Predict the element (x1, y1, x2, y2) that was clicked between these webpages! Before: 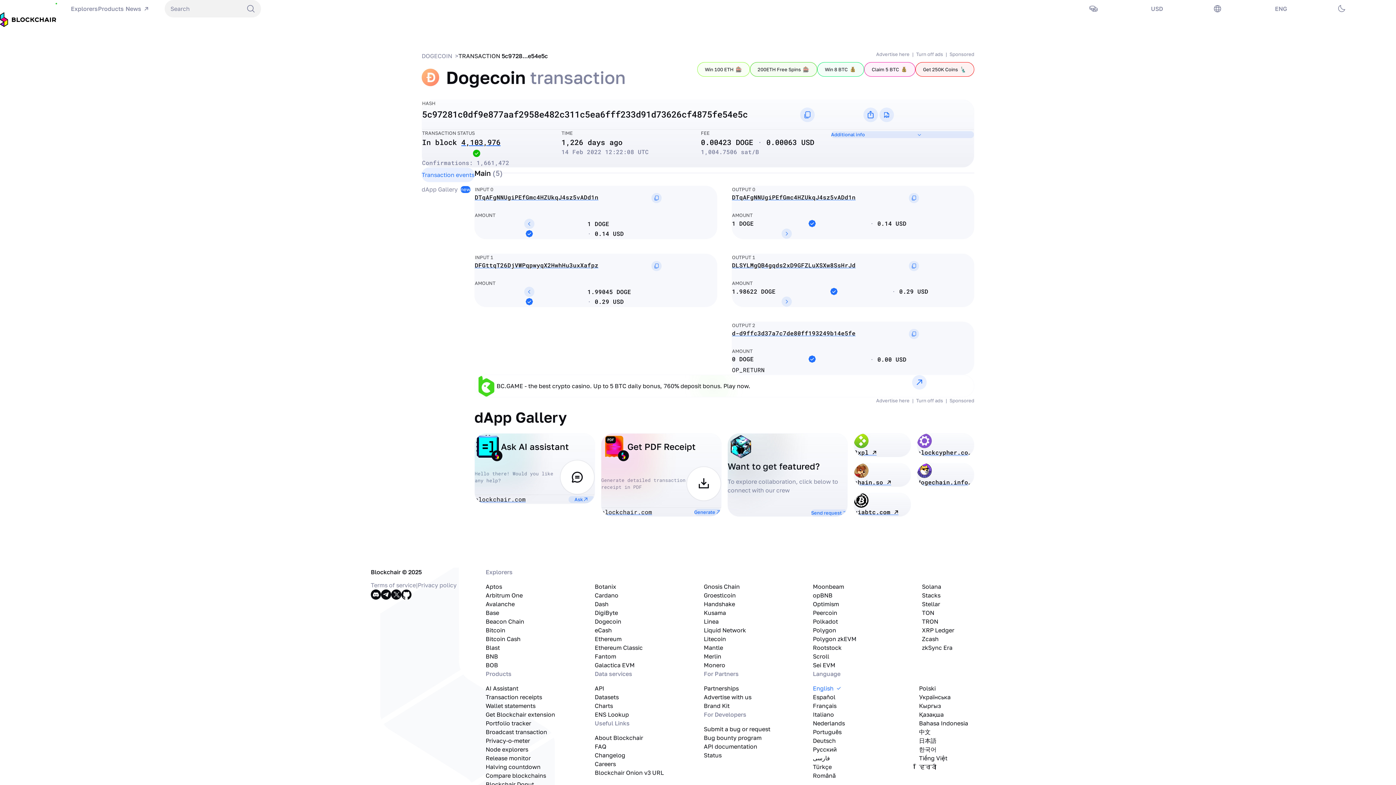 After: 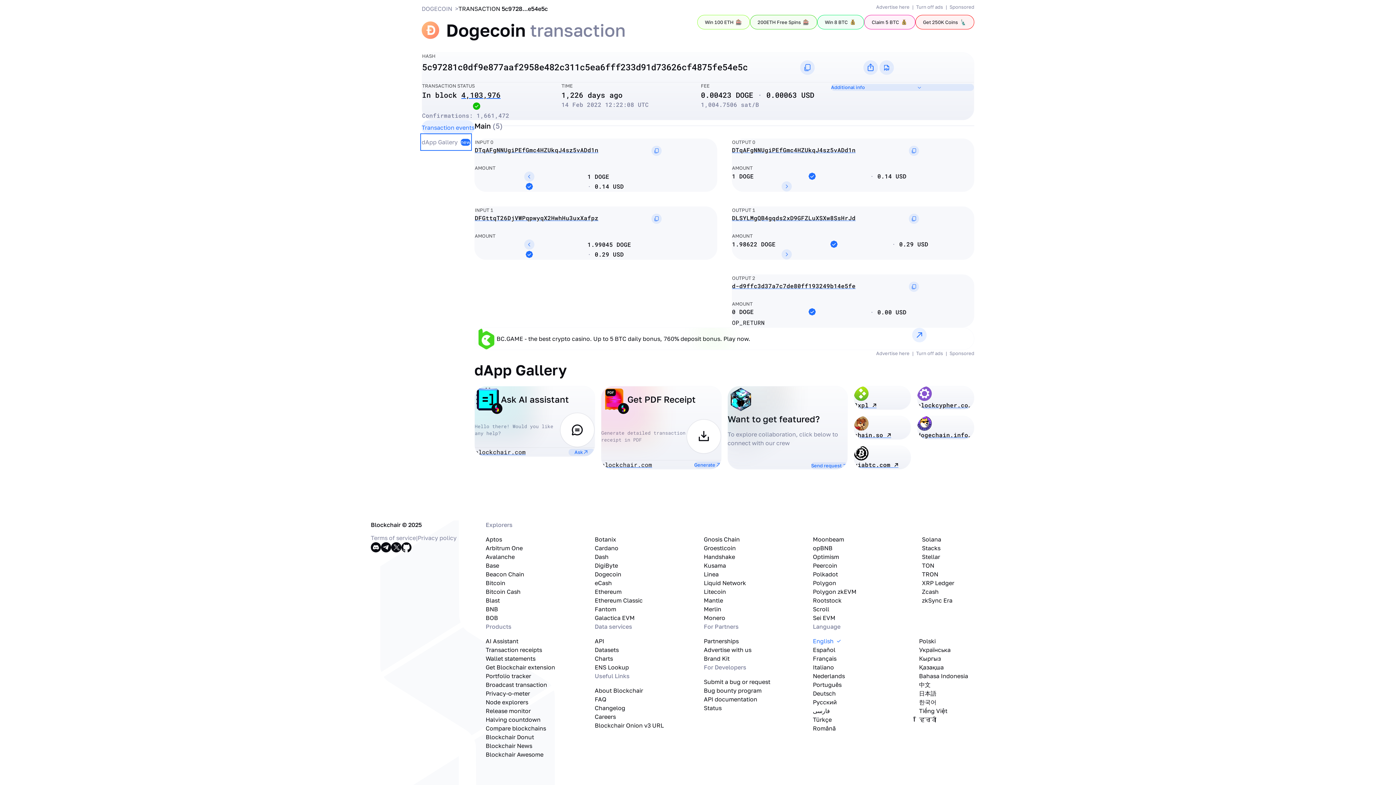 Action: bbox: (421, 182, 470, 196) label: dApp Gallery
new